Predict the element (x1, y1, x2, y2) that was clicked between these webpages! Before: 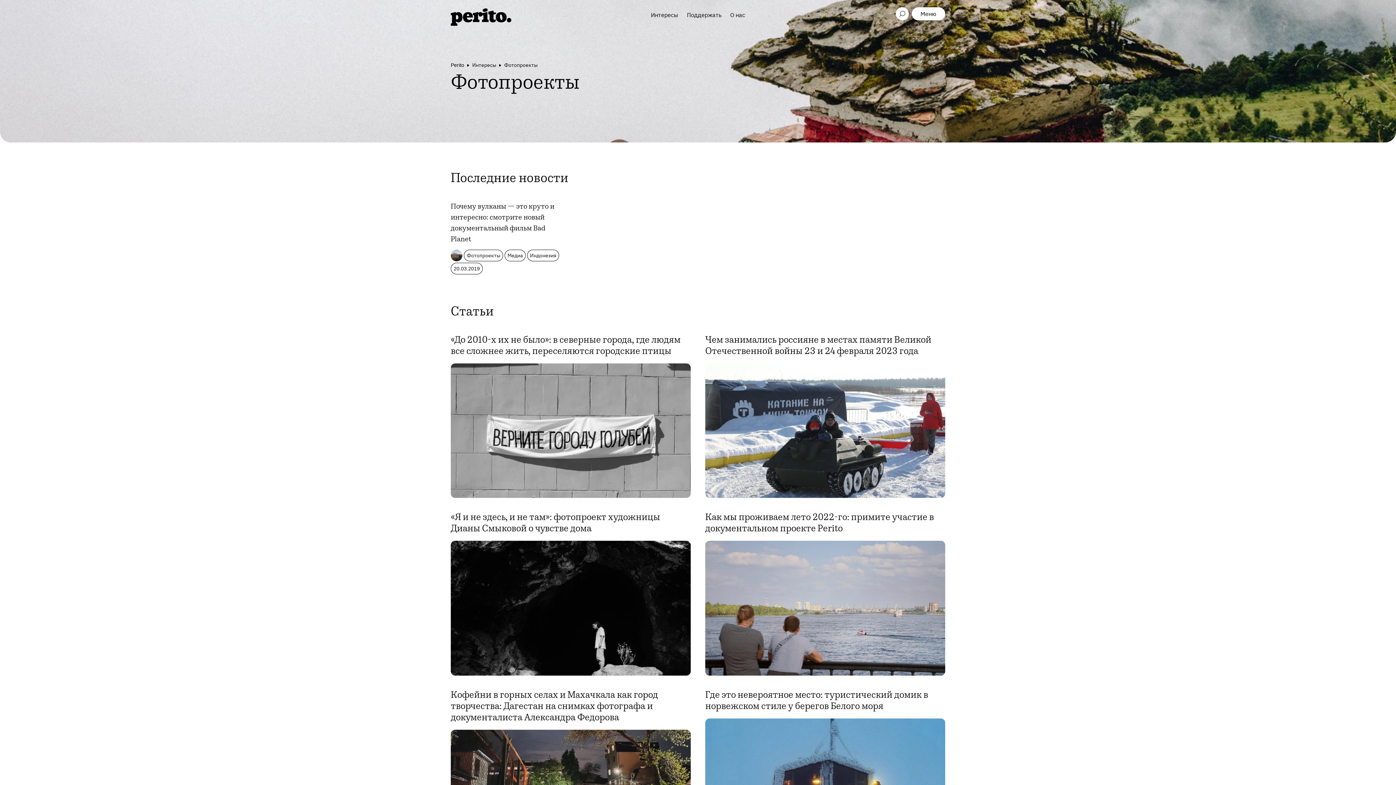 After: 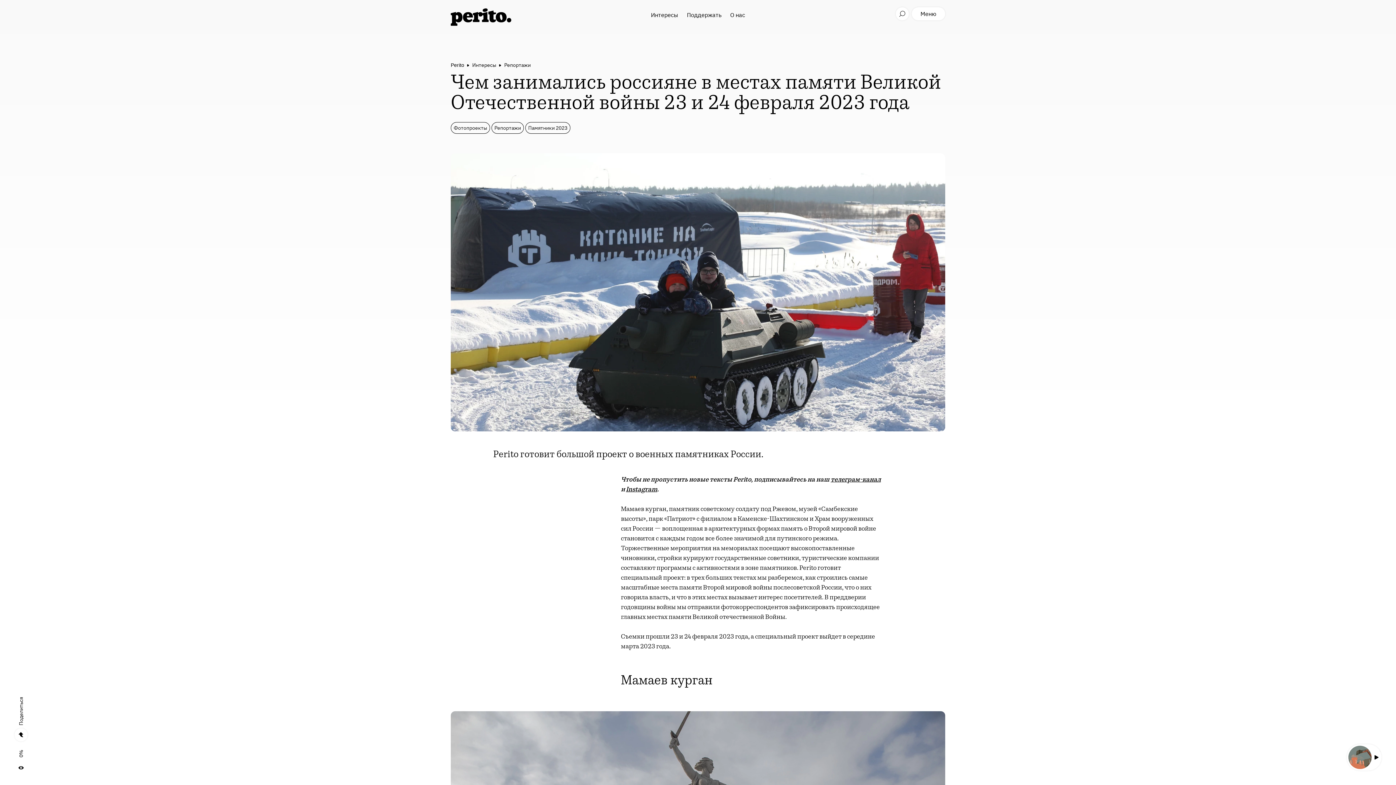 Action: label: Чем занимались россияне в местах памяти Великой Отечественной войны 23 и 24 февраля 2023 года bbox: (705, 335, 945, 357)